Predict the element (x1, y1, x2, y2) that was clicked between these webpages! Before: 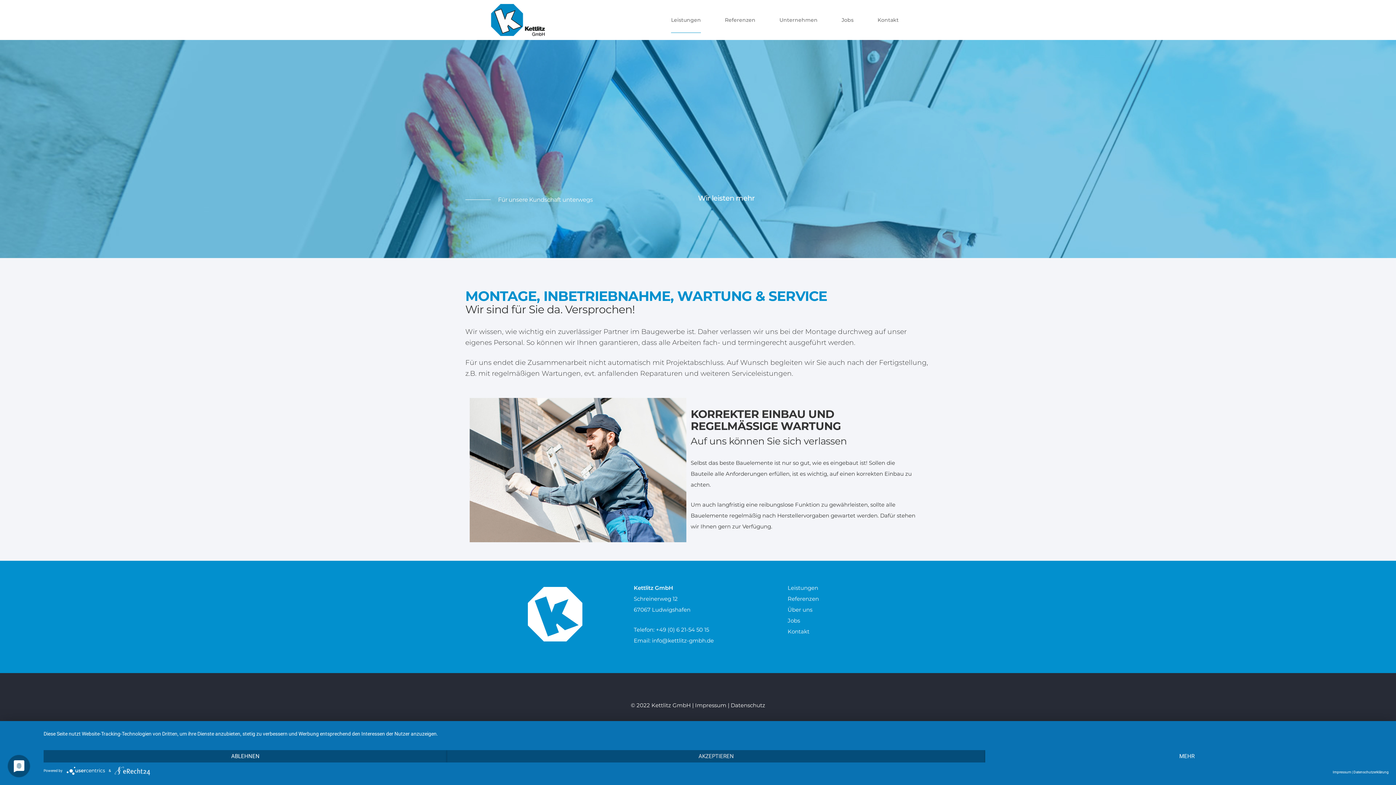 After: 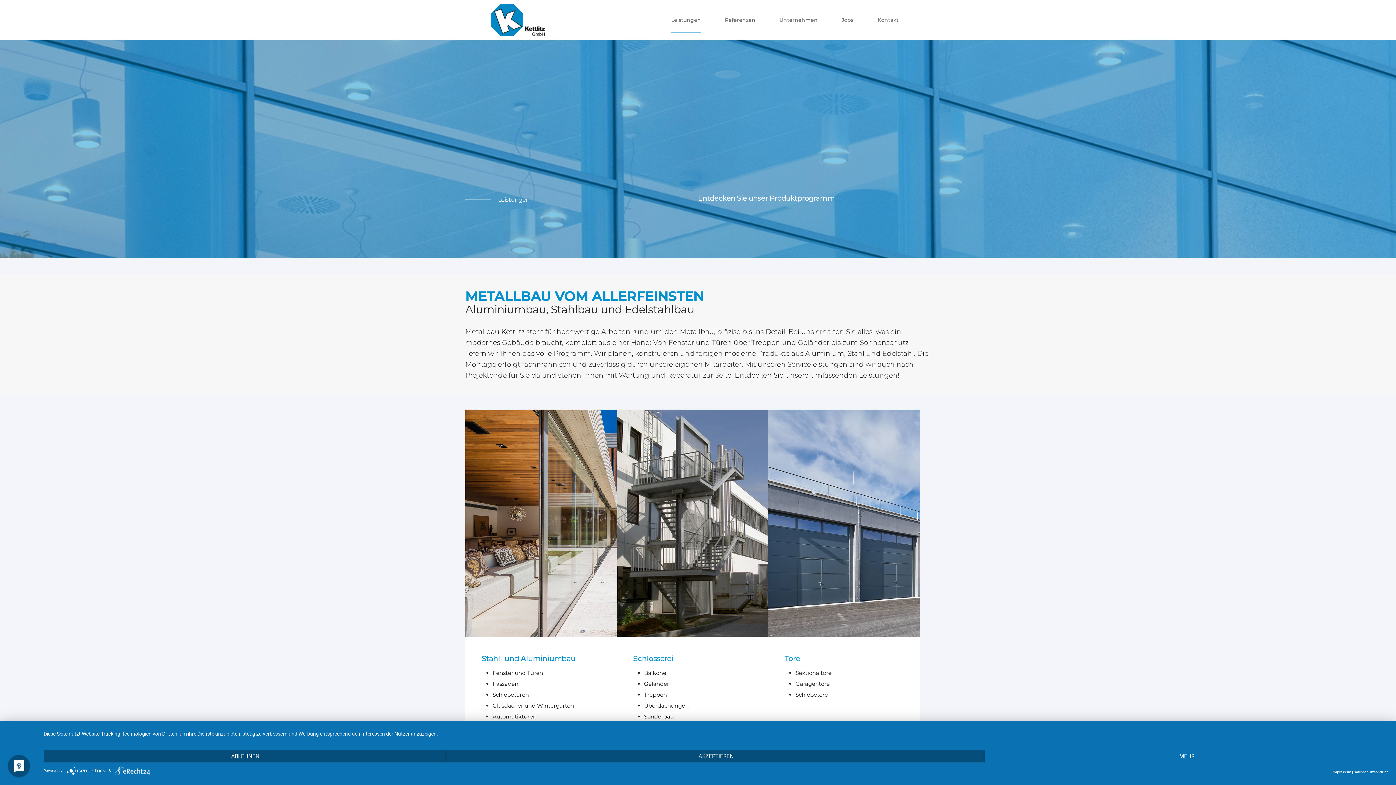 Action: label: Leistungen bbox: (665, 5, 706, 34)